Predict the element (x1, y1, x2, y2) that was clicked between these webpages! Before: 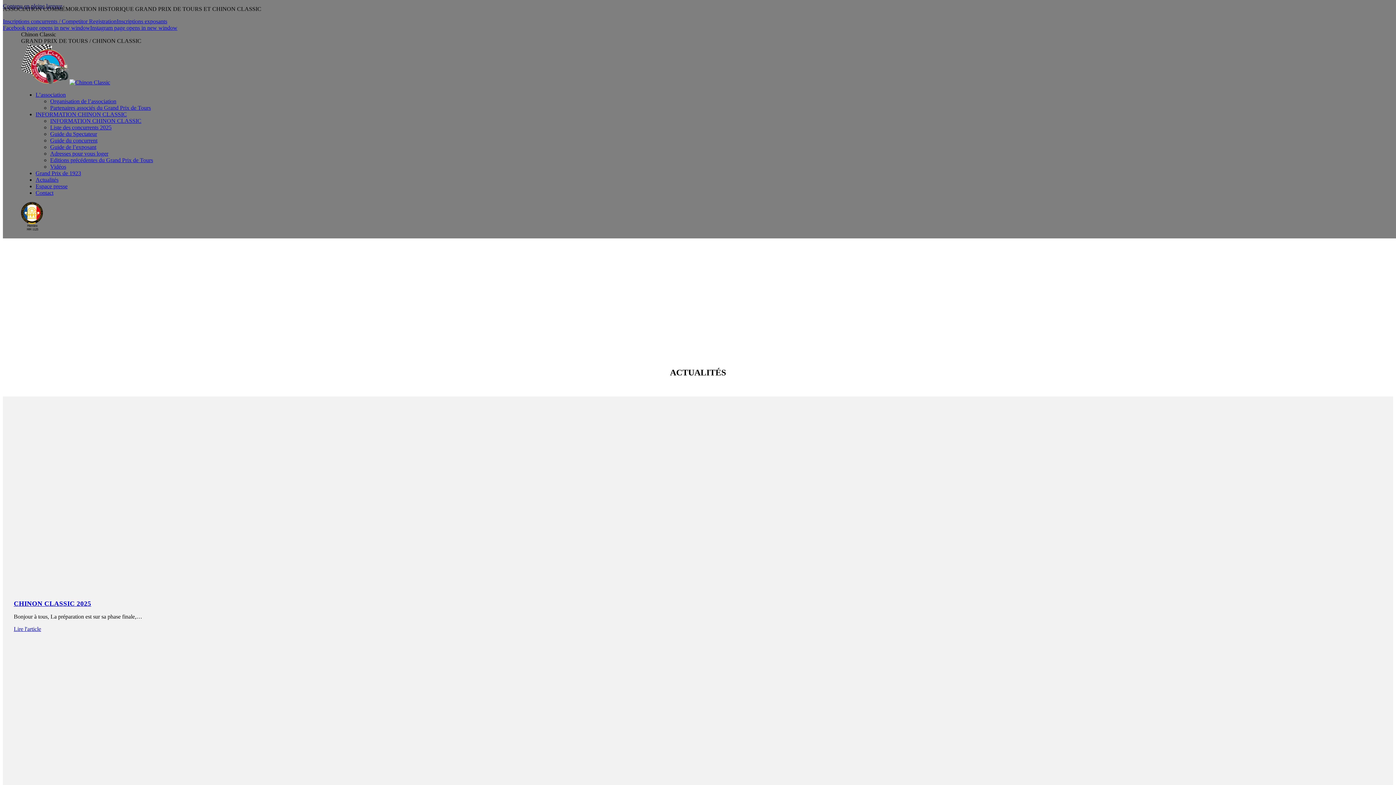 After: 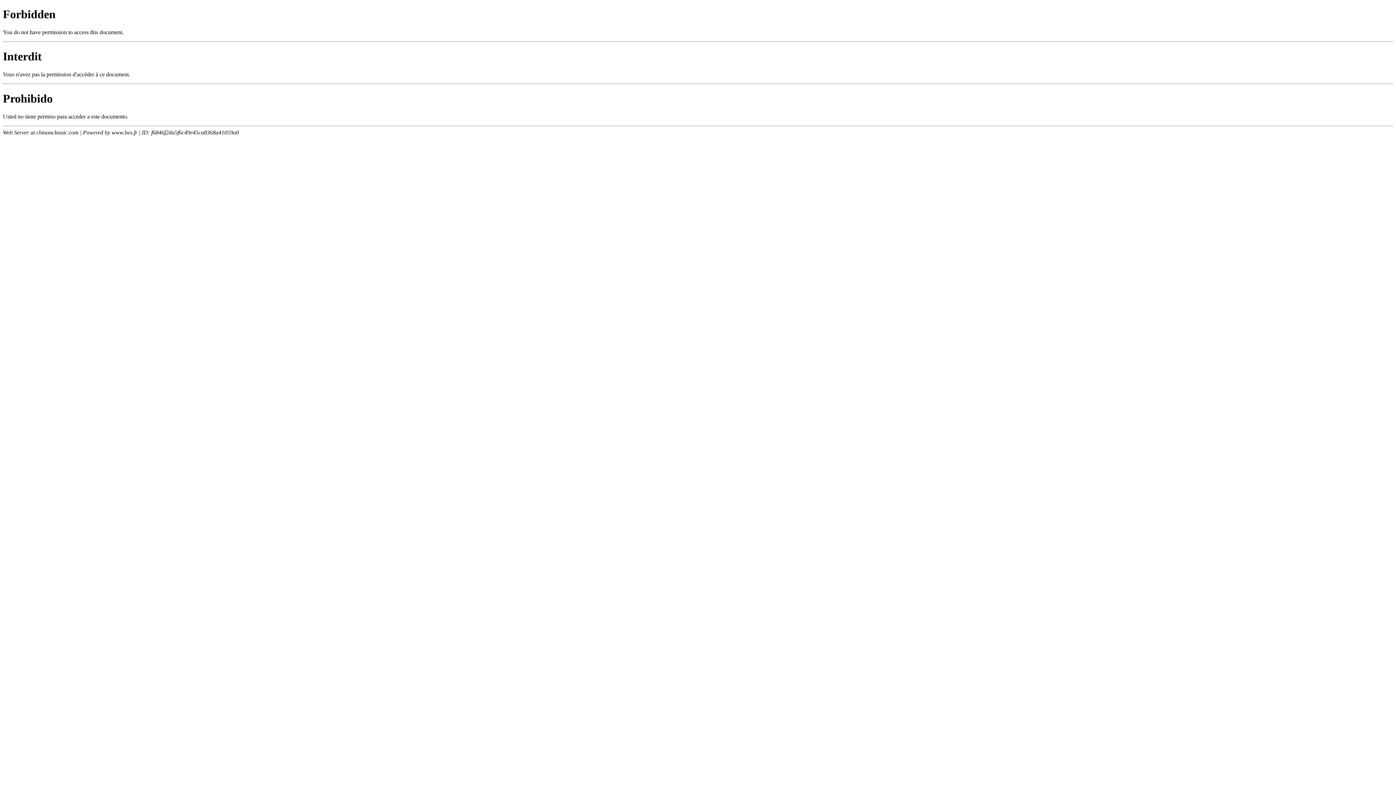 Action: label: INFORMATION CHINON CLASSIC bbox: (50, 117, 141, 124)